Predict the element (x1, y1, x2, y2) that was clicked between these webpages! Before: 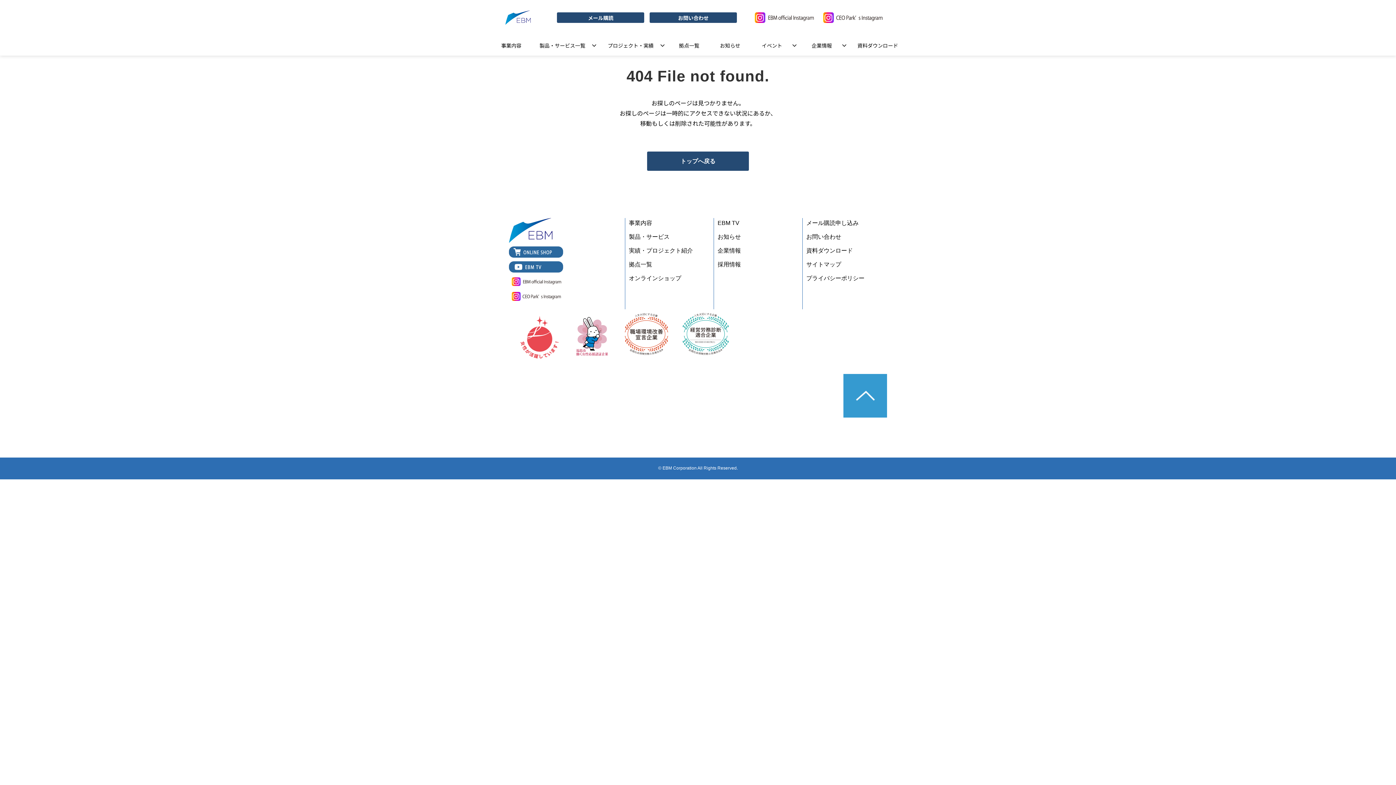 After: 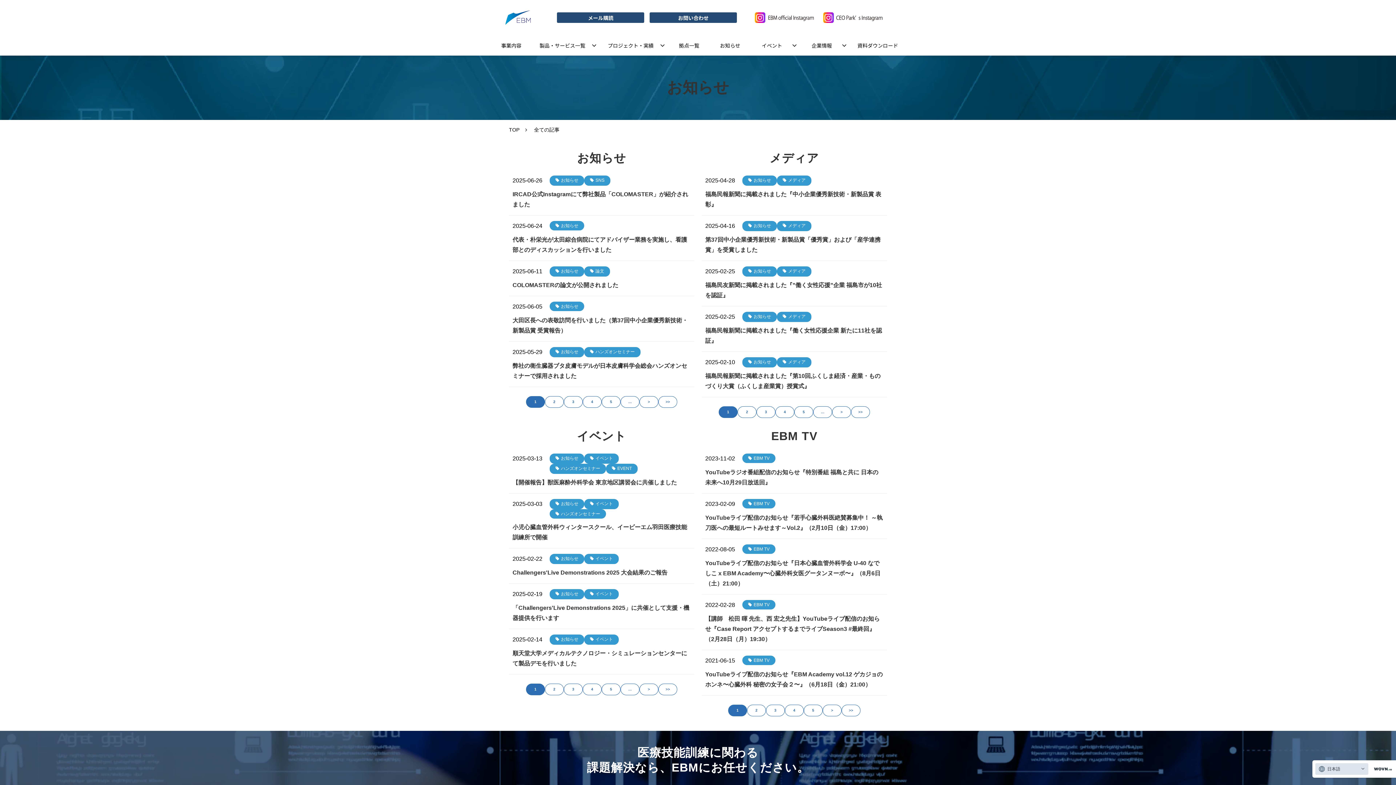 Action: label: お知らせ bbox: (709, 35, 750, 55)